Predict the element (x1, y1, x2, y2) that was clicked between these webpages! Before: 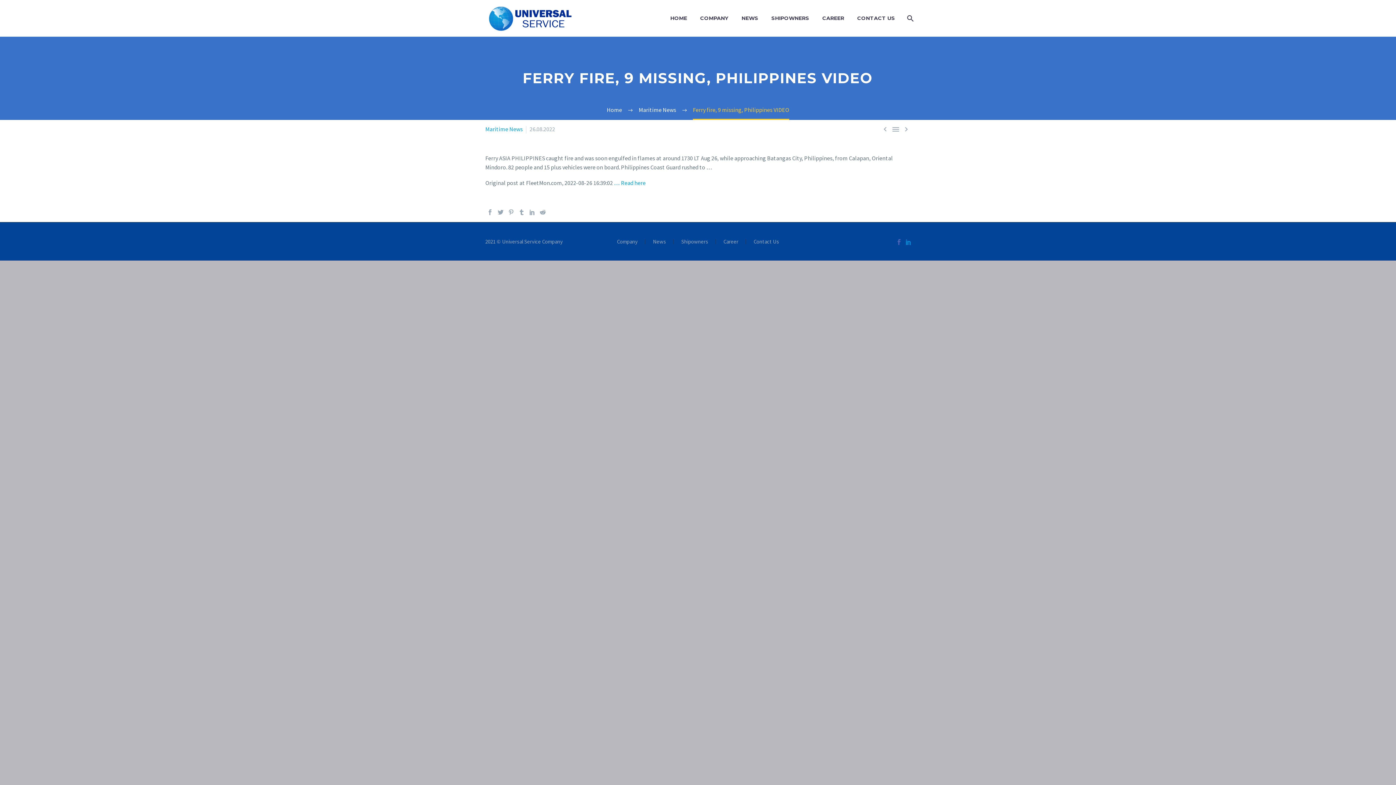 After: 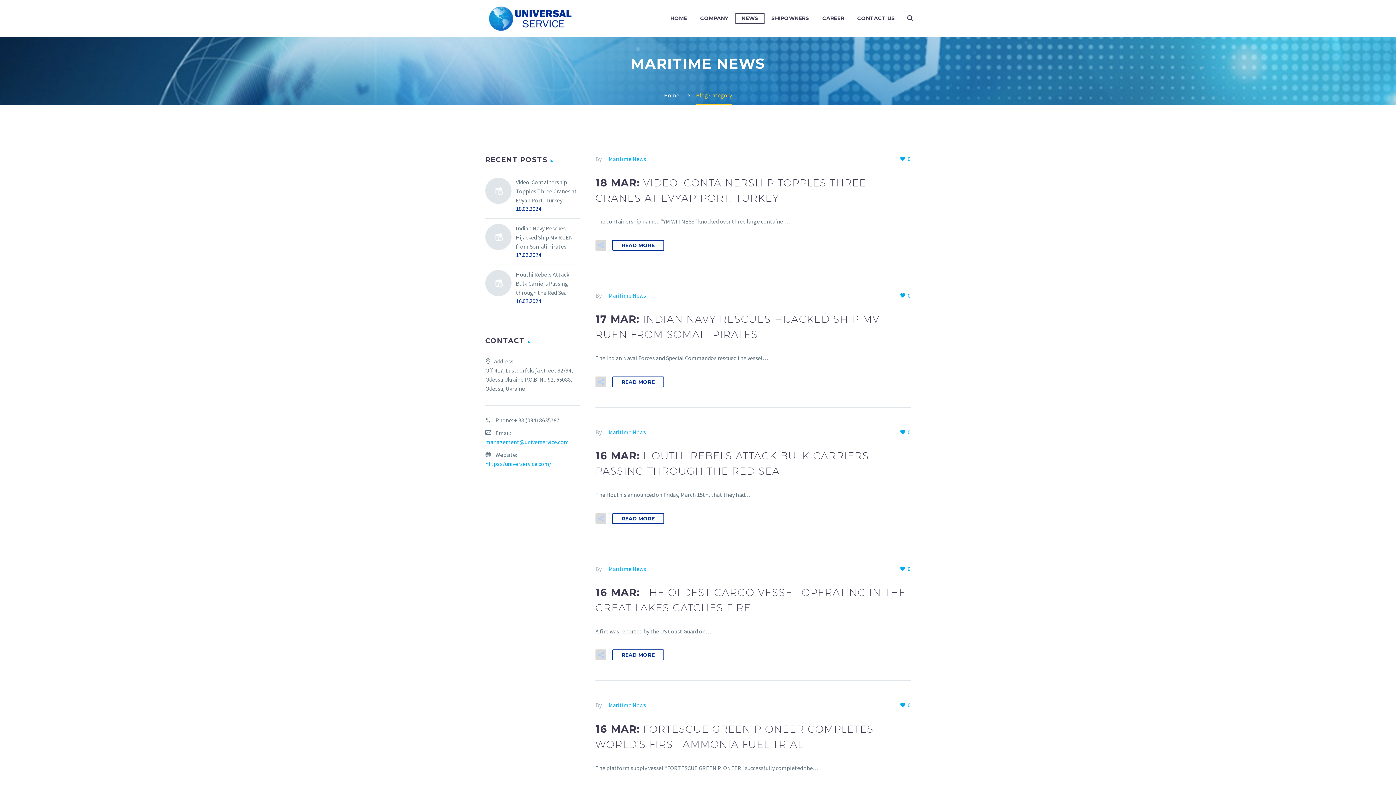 Action: label: News bbox: (653, 239, 666, 244)